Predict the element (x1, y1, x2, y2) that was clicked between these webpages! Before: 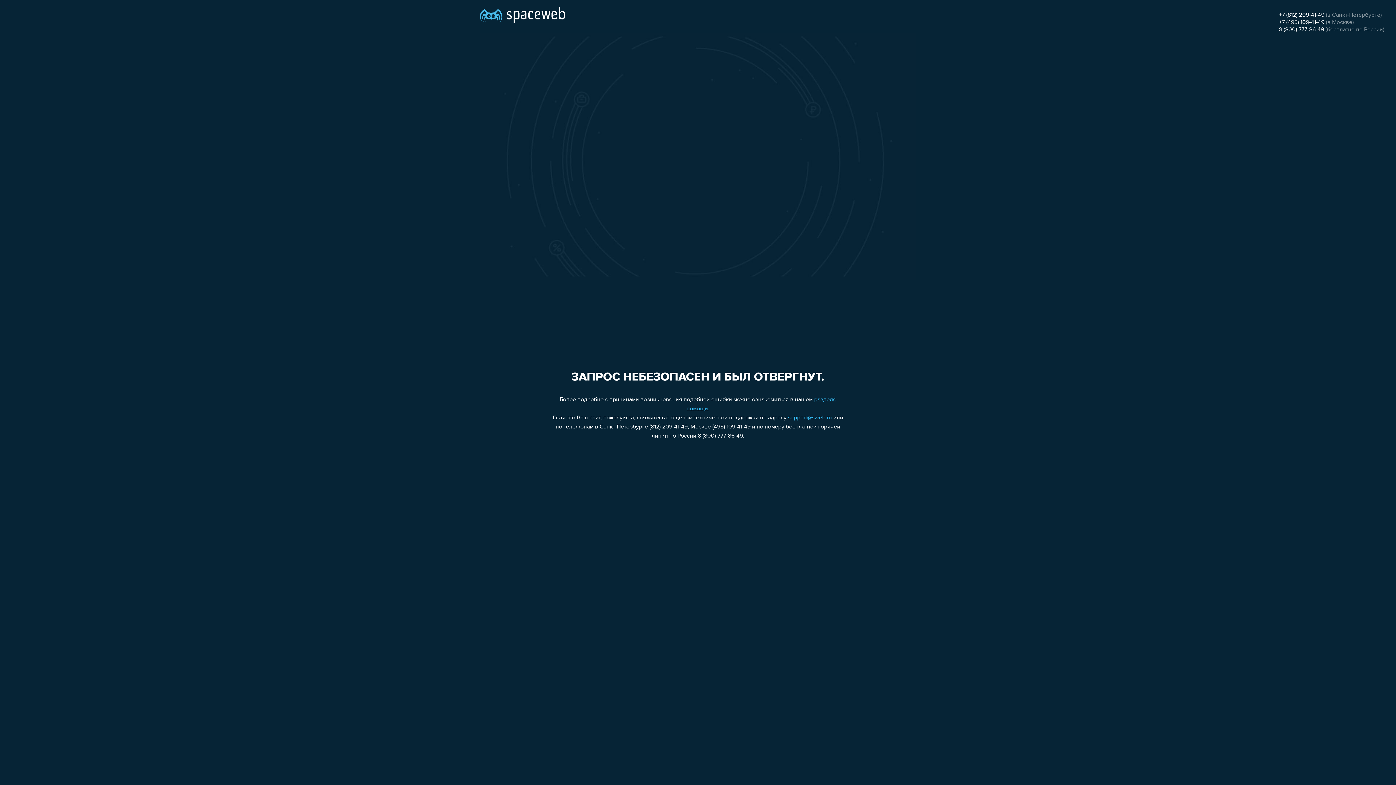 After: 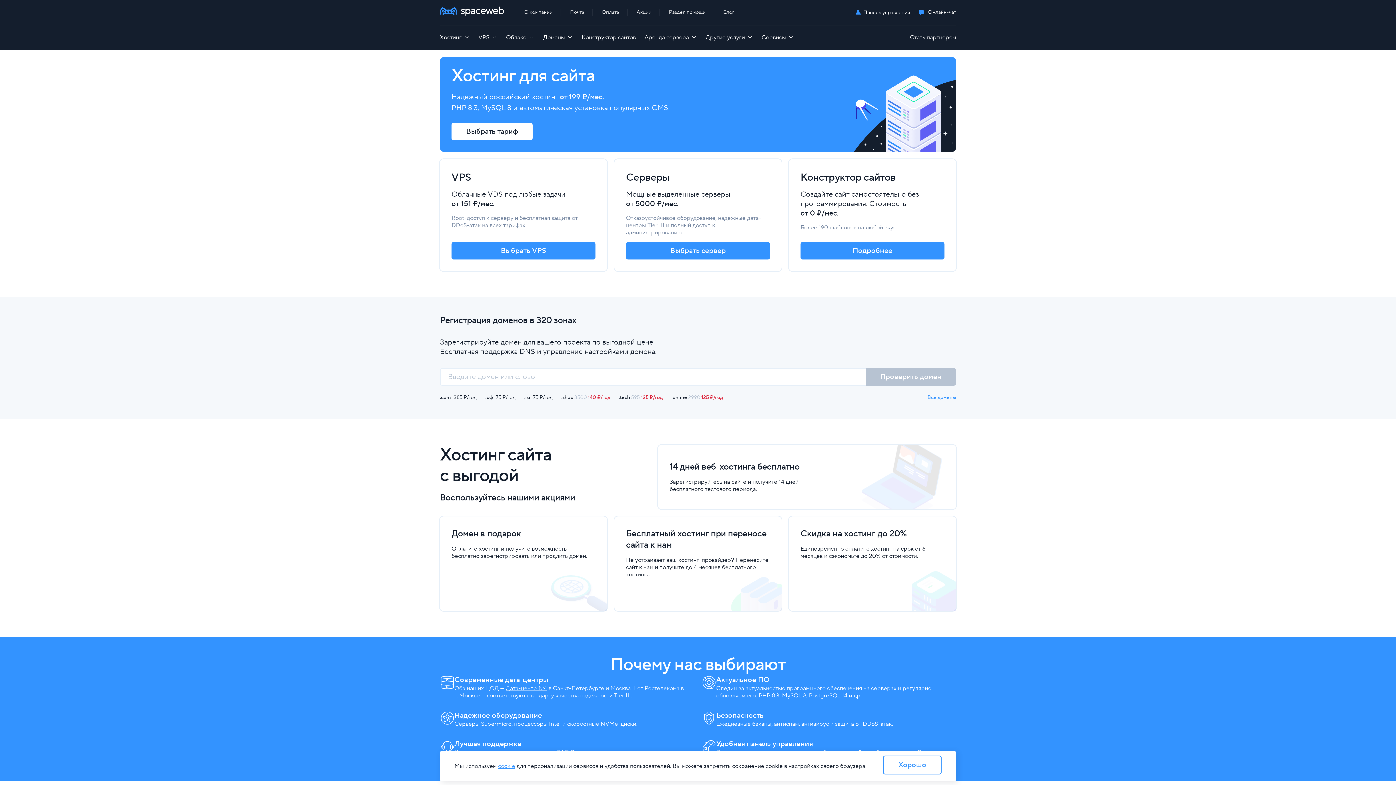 Action: bbox: (480, 0, 565, 25)